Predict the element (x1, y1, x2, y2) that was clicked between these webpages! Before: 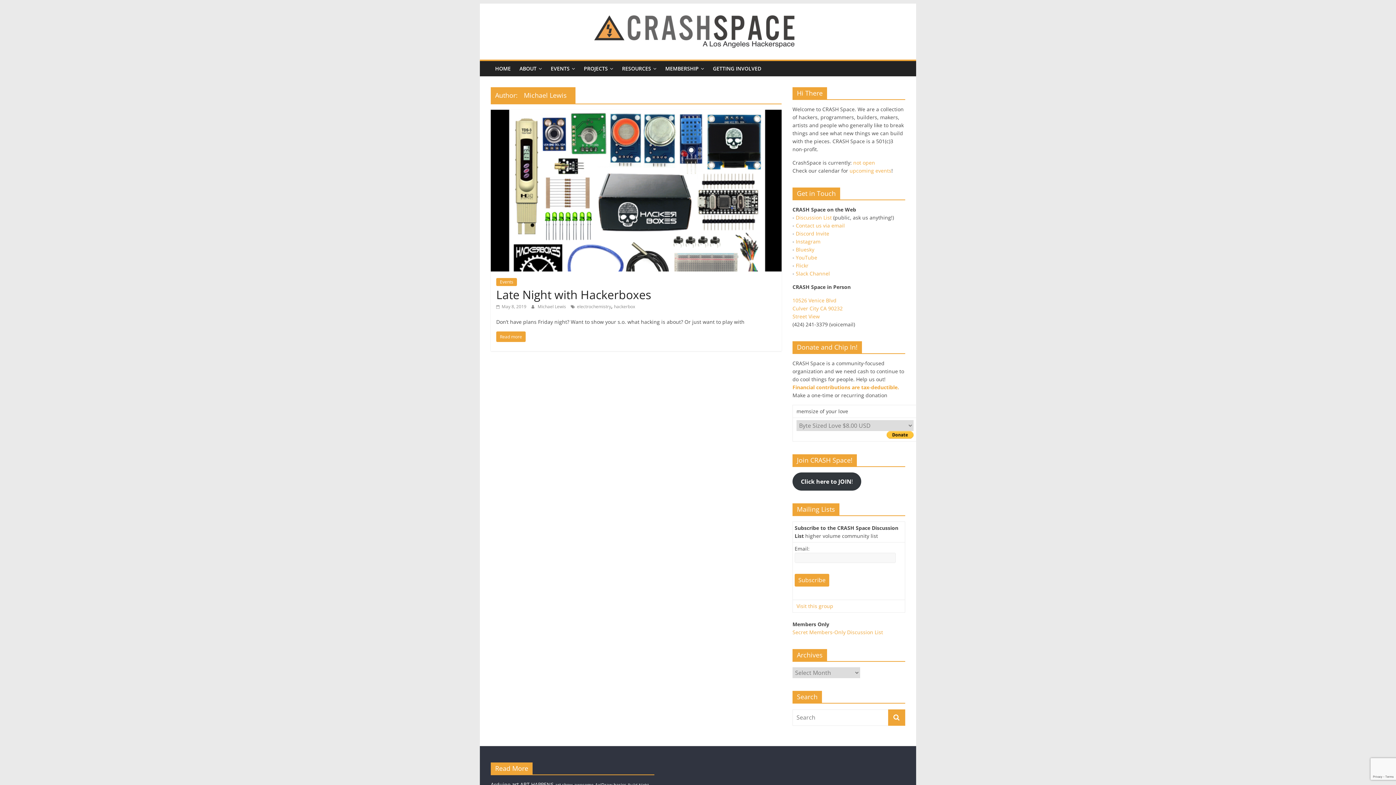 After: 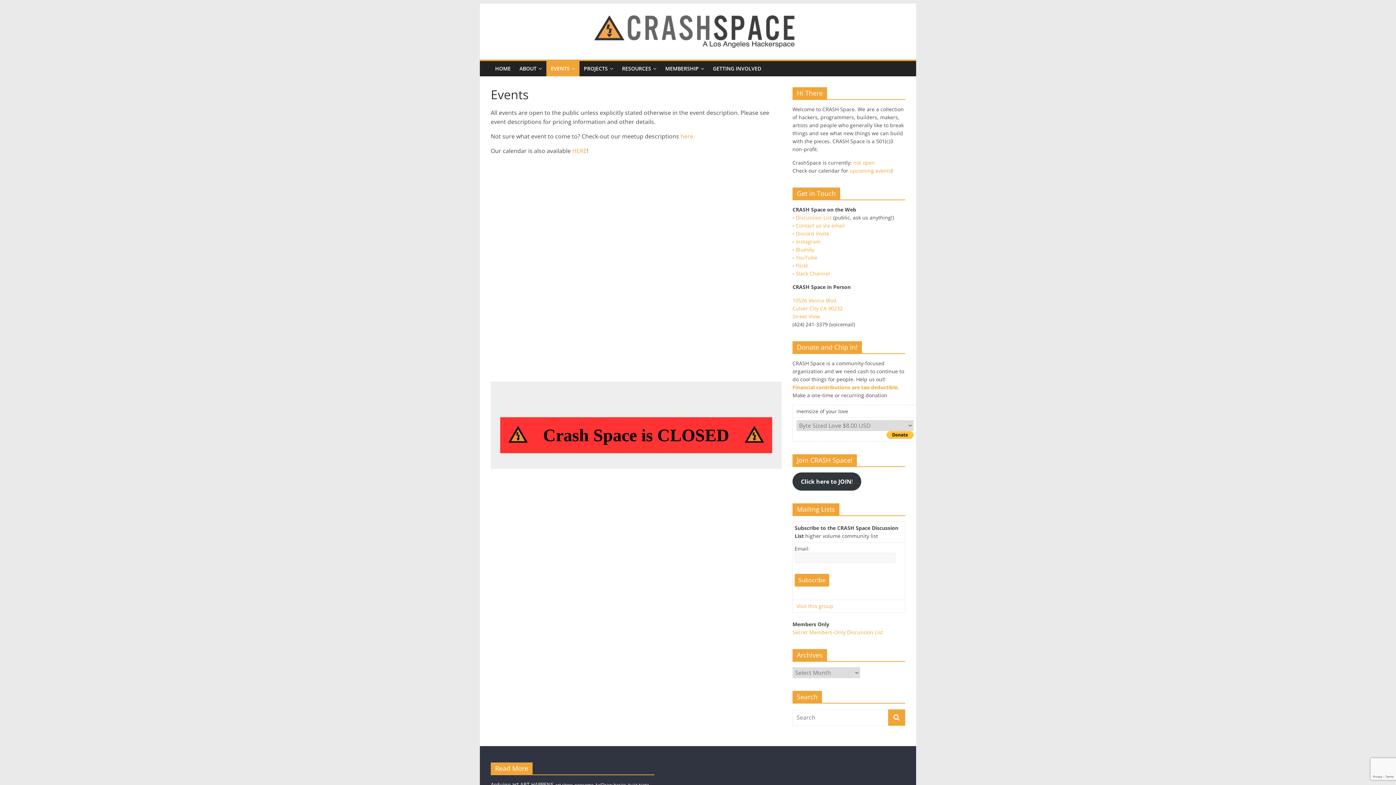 Action: label: upcoming events bbox: (849, 167, 891, 174)